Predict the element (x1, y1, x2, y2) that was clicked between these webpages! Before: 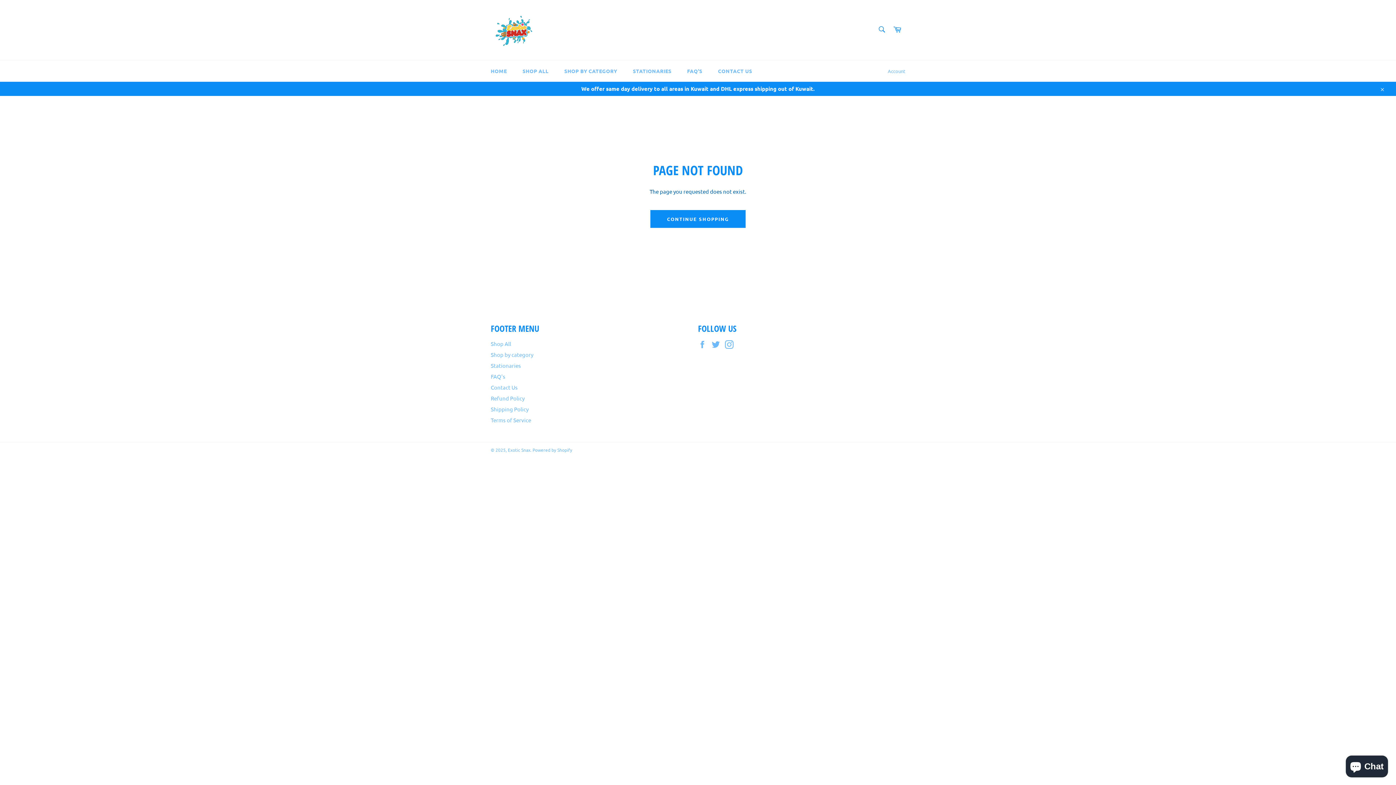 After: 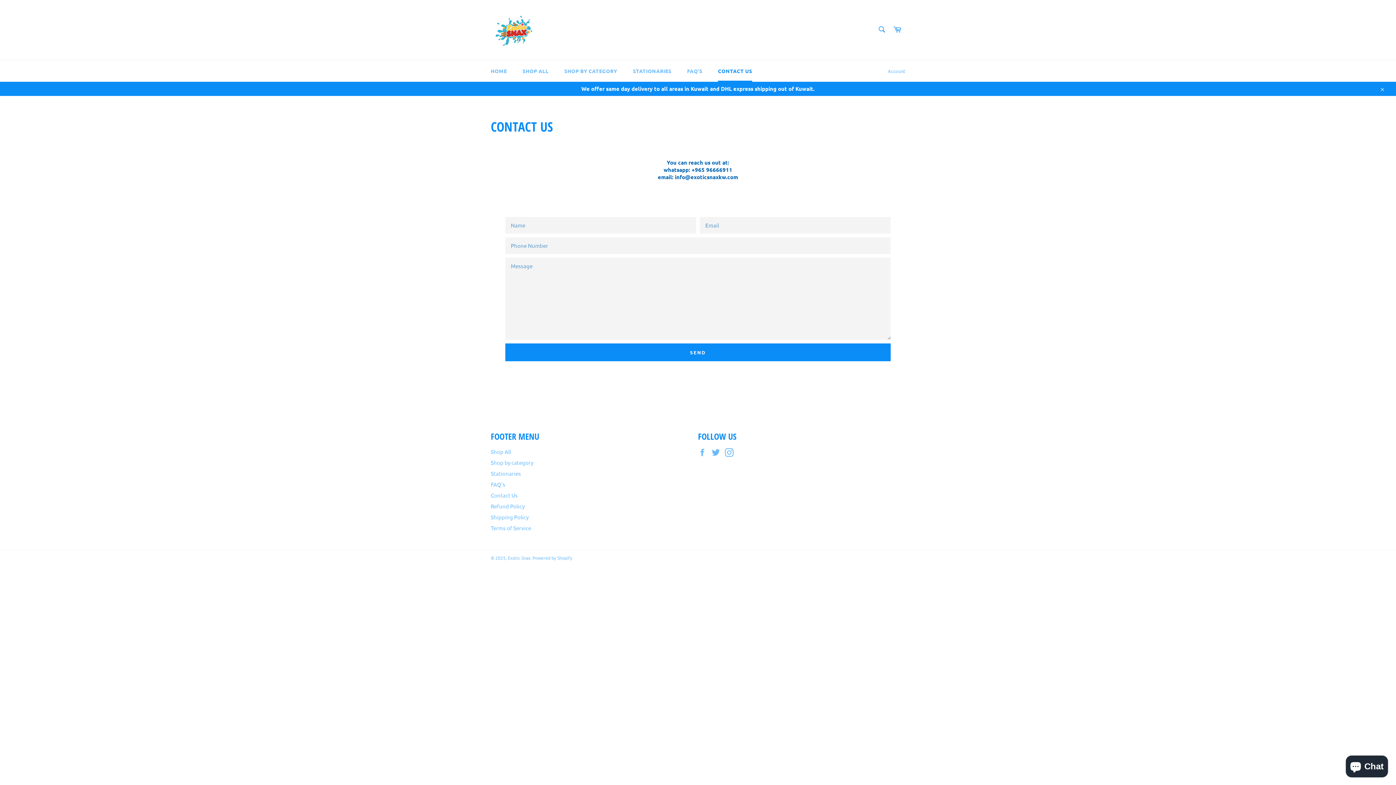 Action: label: Contact Us bbox: (490, 384, 517, 390)